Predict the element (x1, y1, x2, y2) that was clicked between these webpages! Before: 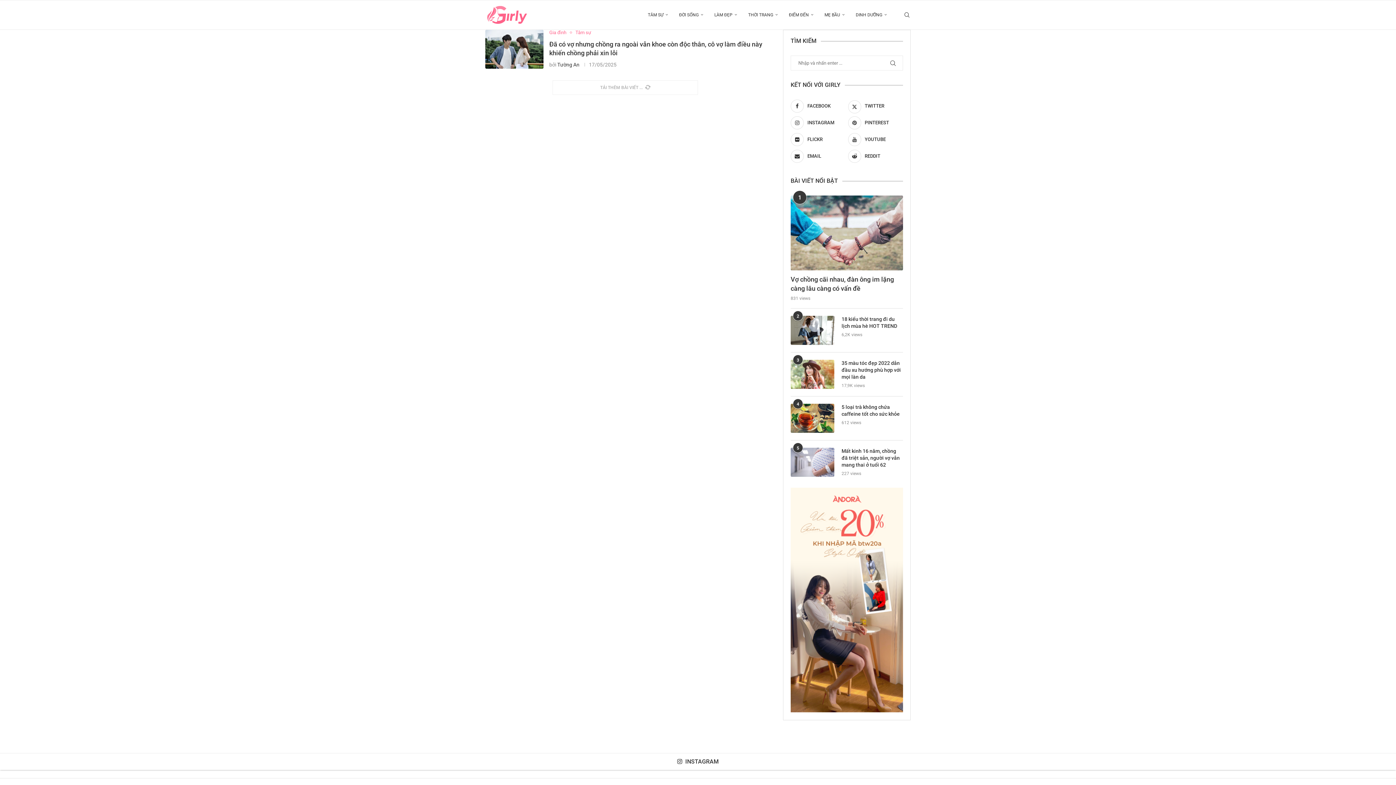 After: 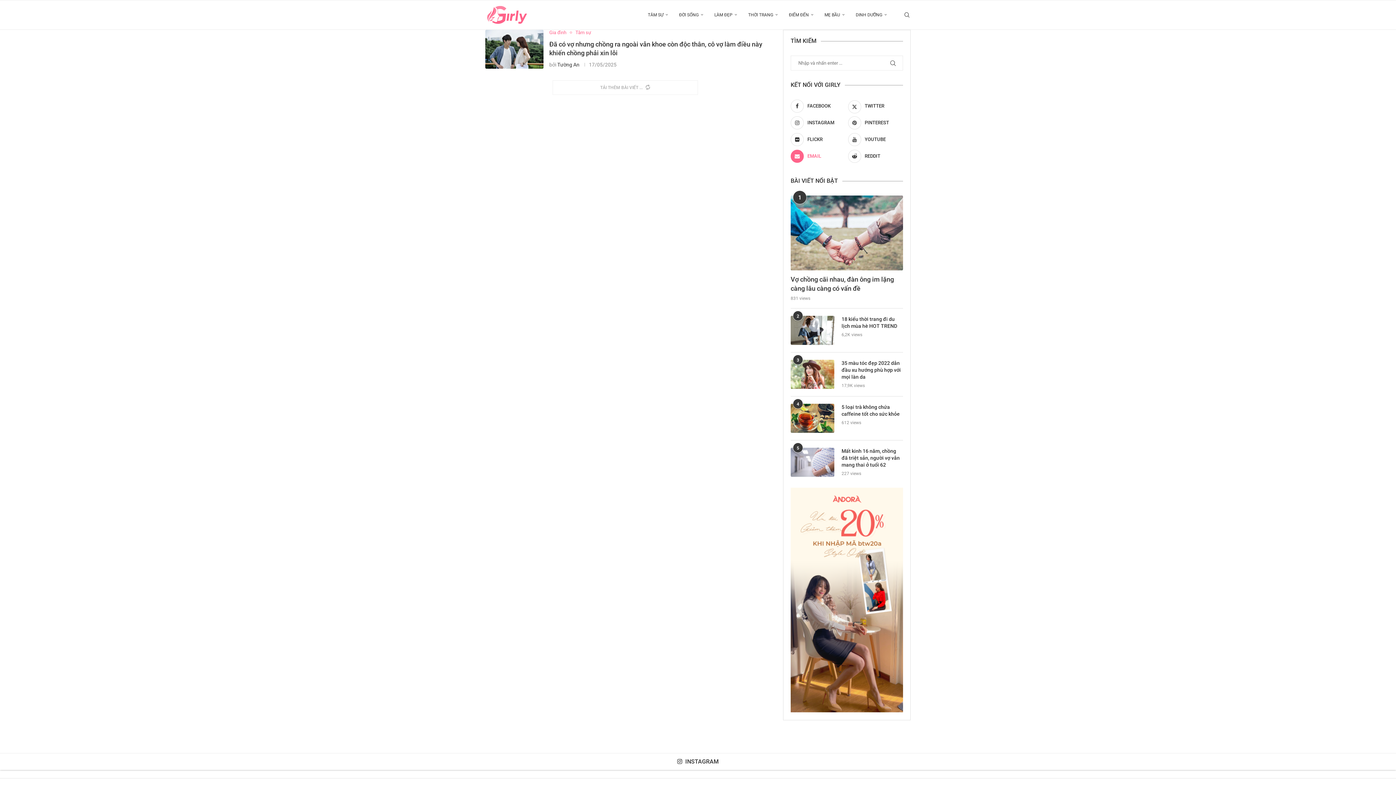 Action: bbox: (790, 149, 845, 162) label: Email